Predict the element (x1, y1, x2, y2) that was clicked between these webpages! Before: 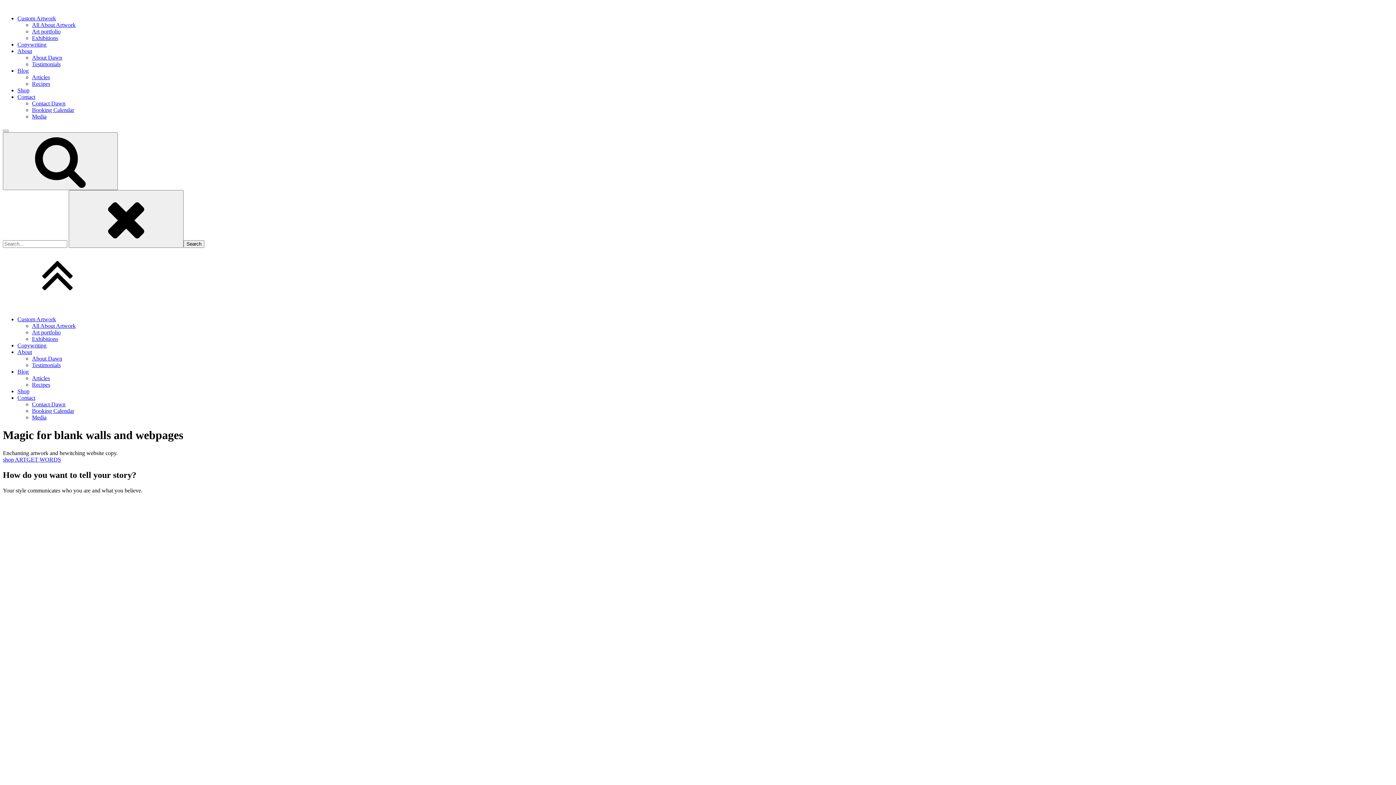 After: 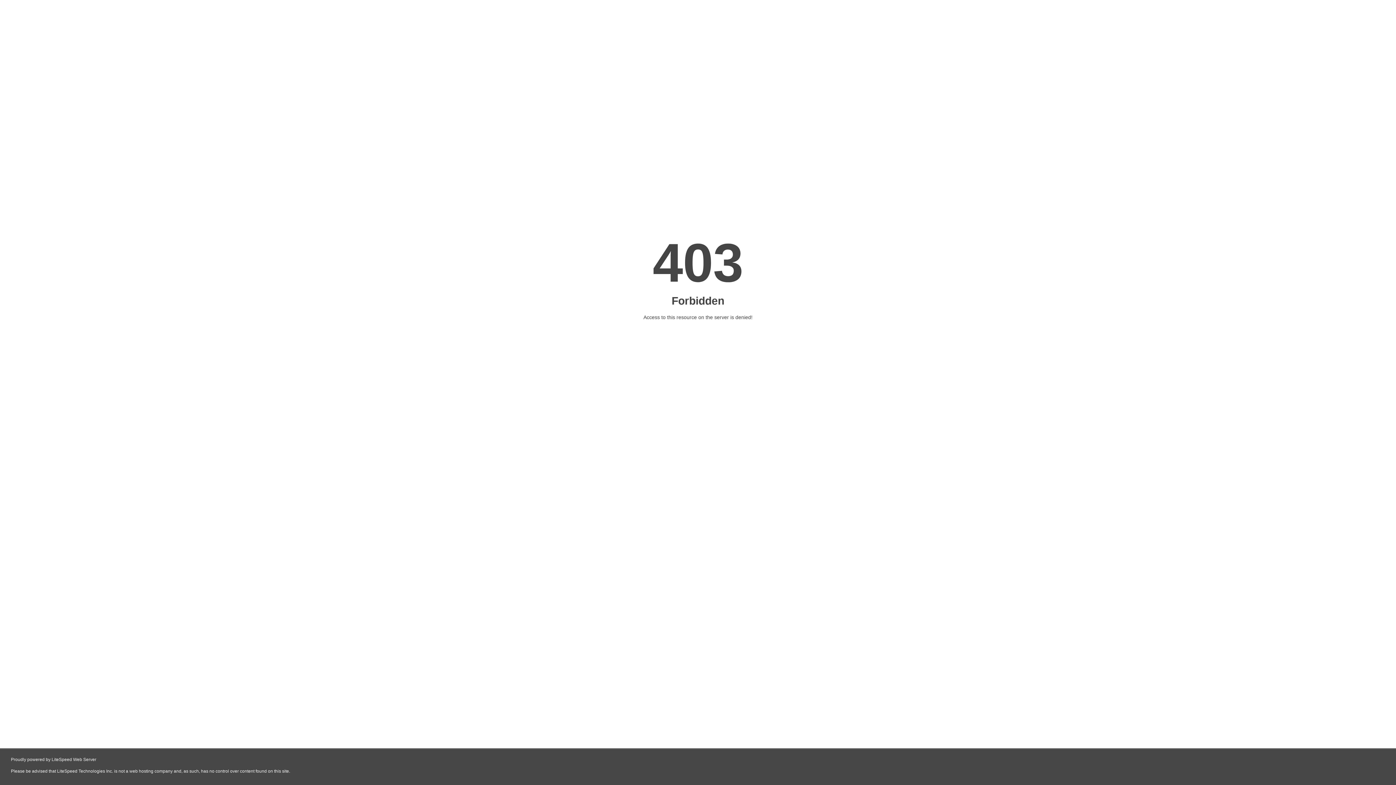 Action: label: Testimonials bbox: (32, 362, 60, 368)